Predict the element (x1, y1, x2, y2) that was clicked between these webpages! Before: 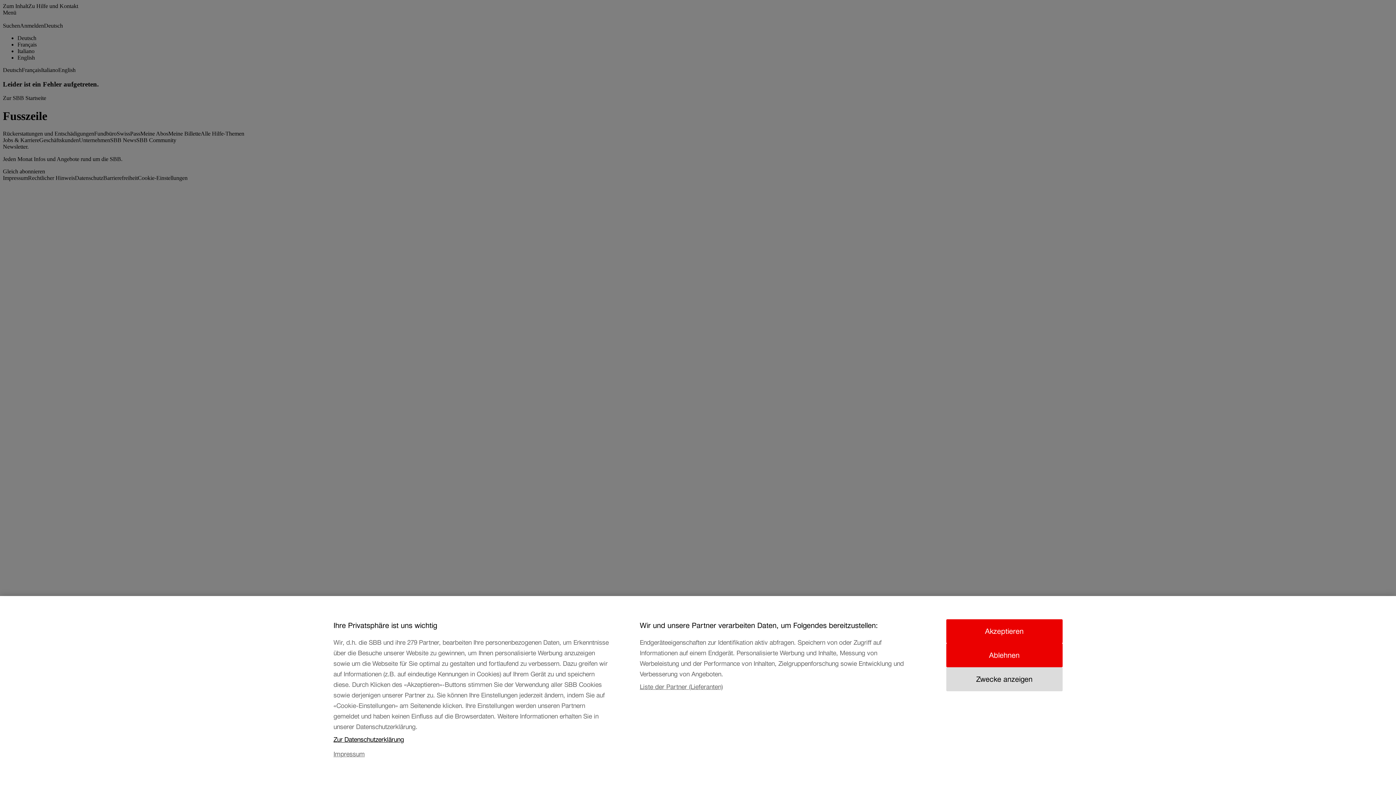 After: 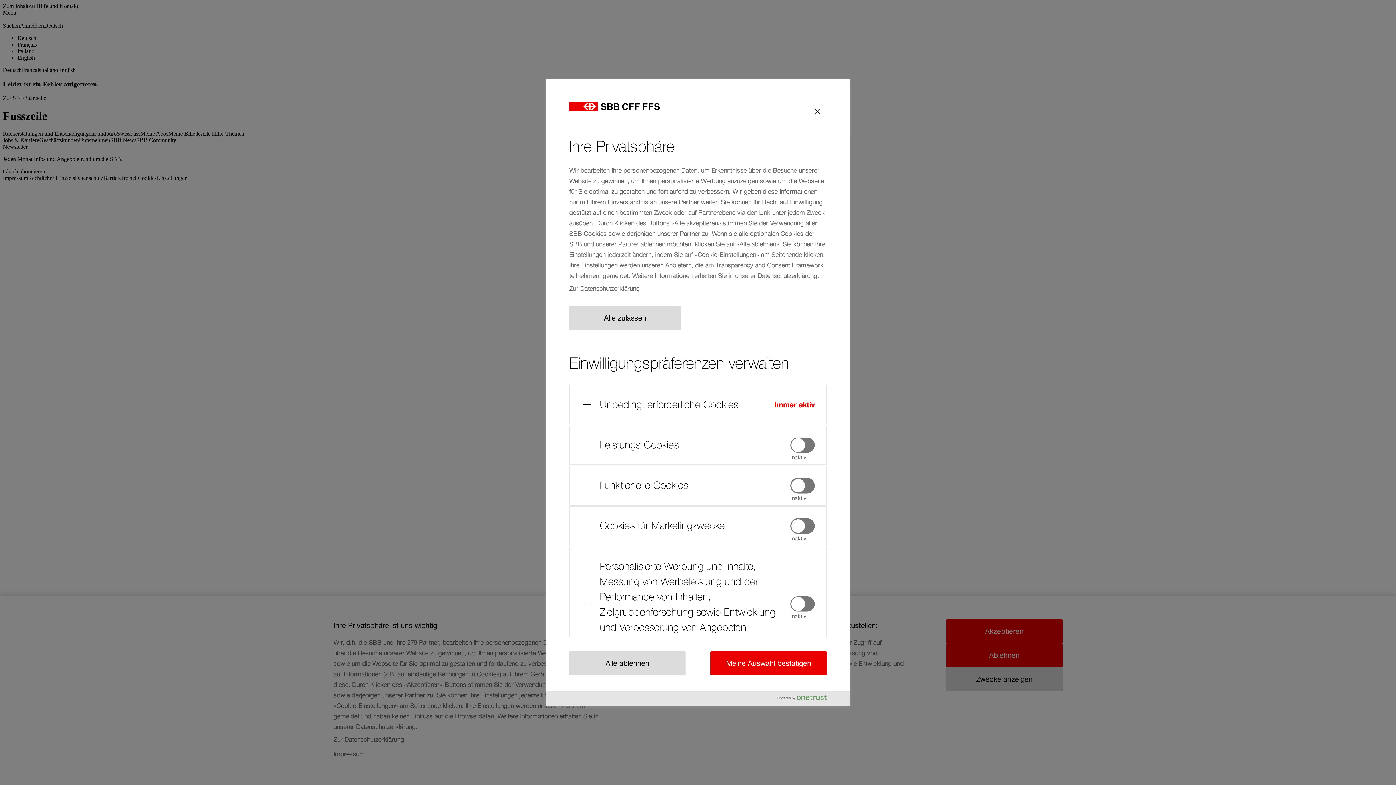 Action: label: Zwecke anzeigen bbox: (946, 671, 1062, 695)